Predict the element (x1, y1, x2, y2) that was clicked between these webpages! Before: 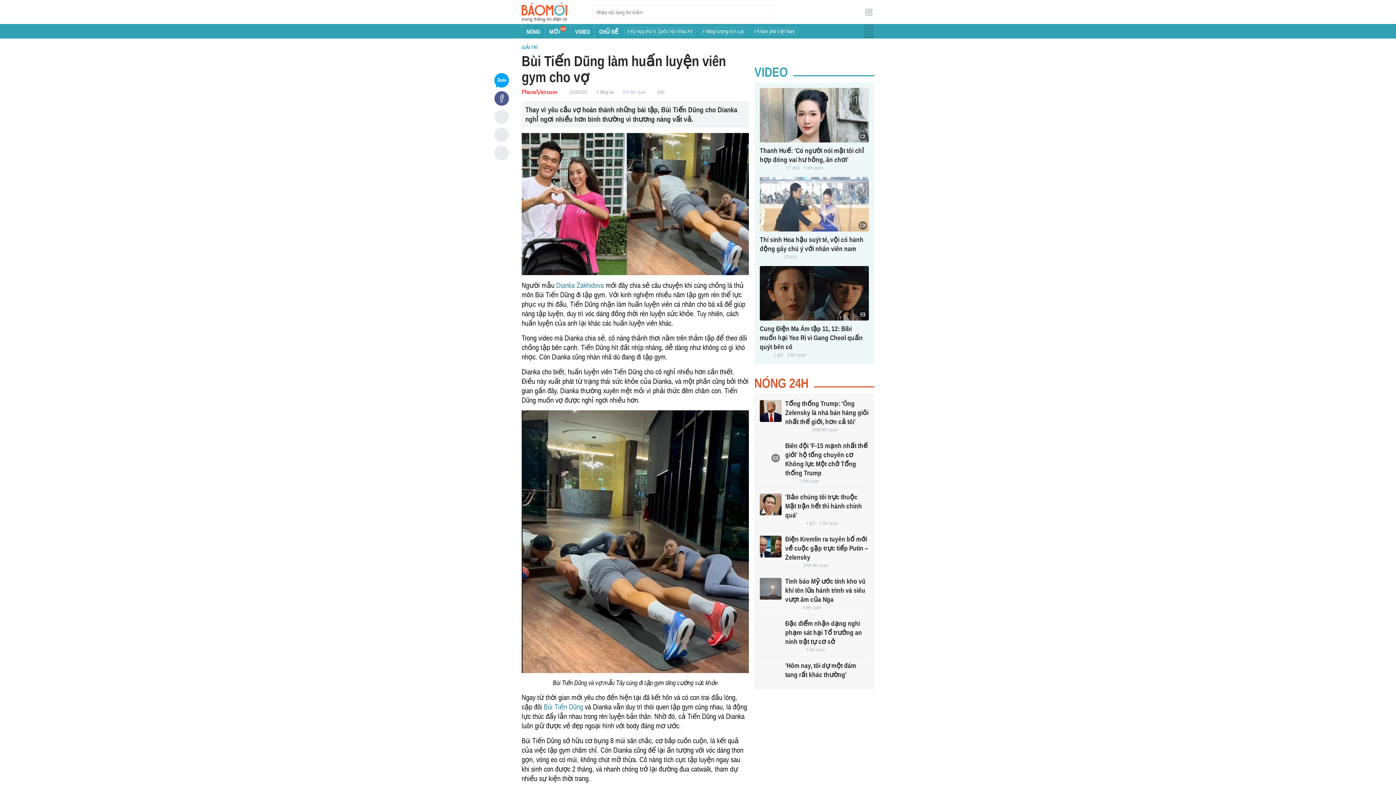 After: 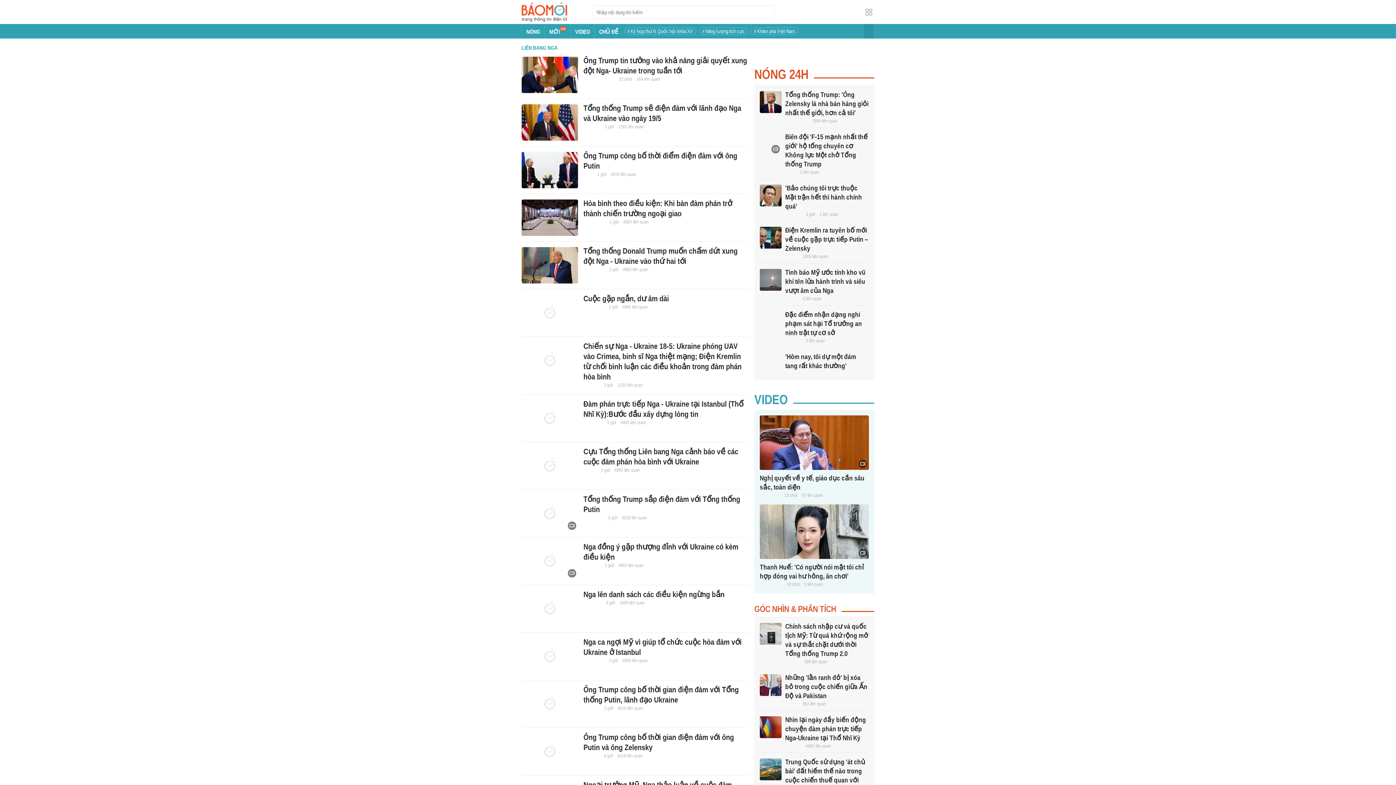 Action: label: 2999 liên quan bbox: (812, 427, 837, 433)